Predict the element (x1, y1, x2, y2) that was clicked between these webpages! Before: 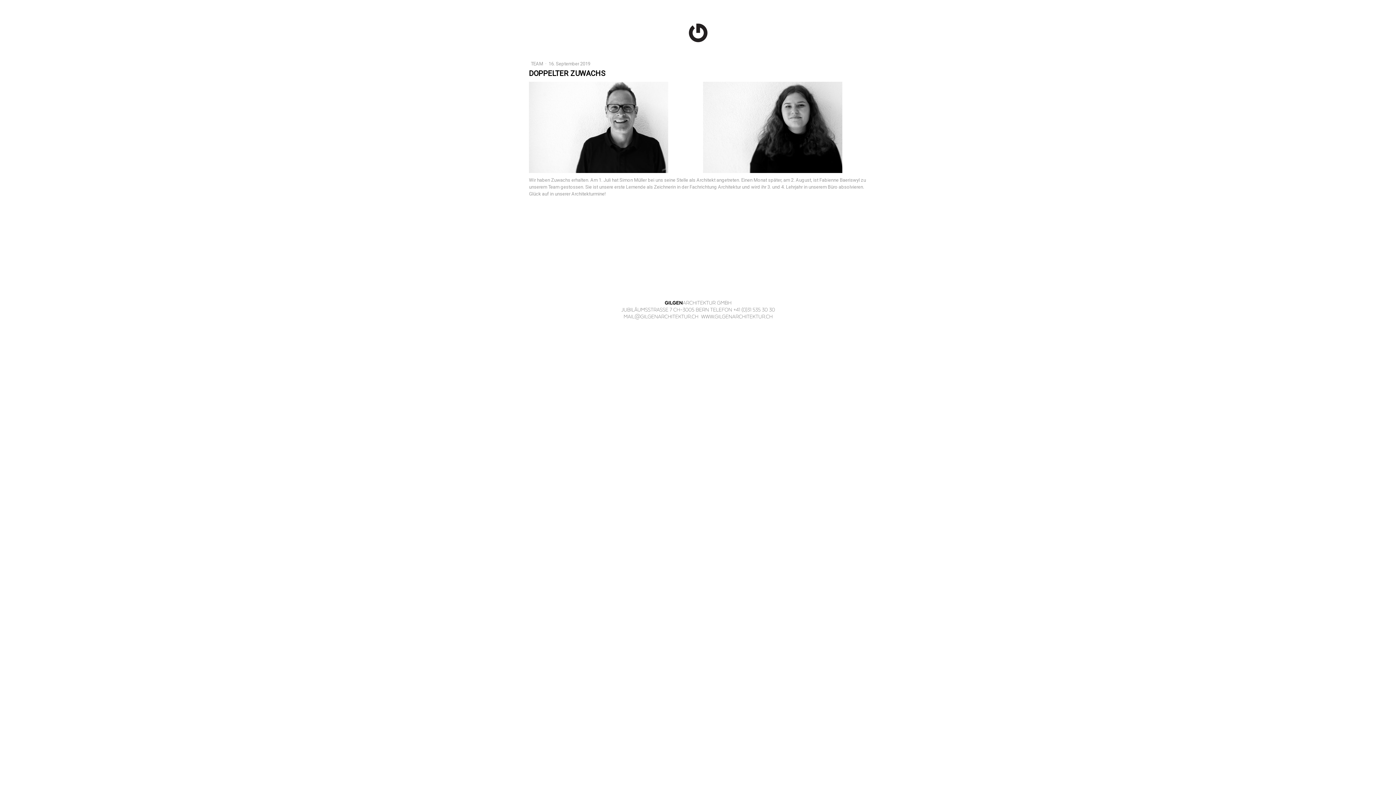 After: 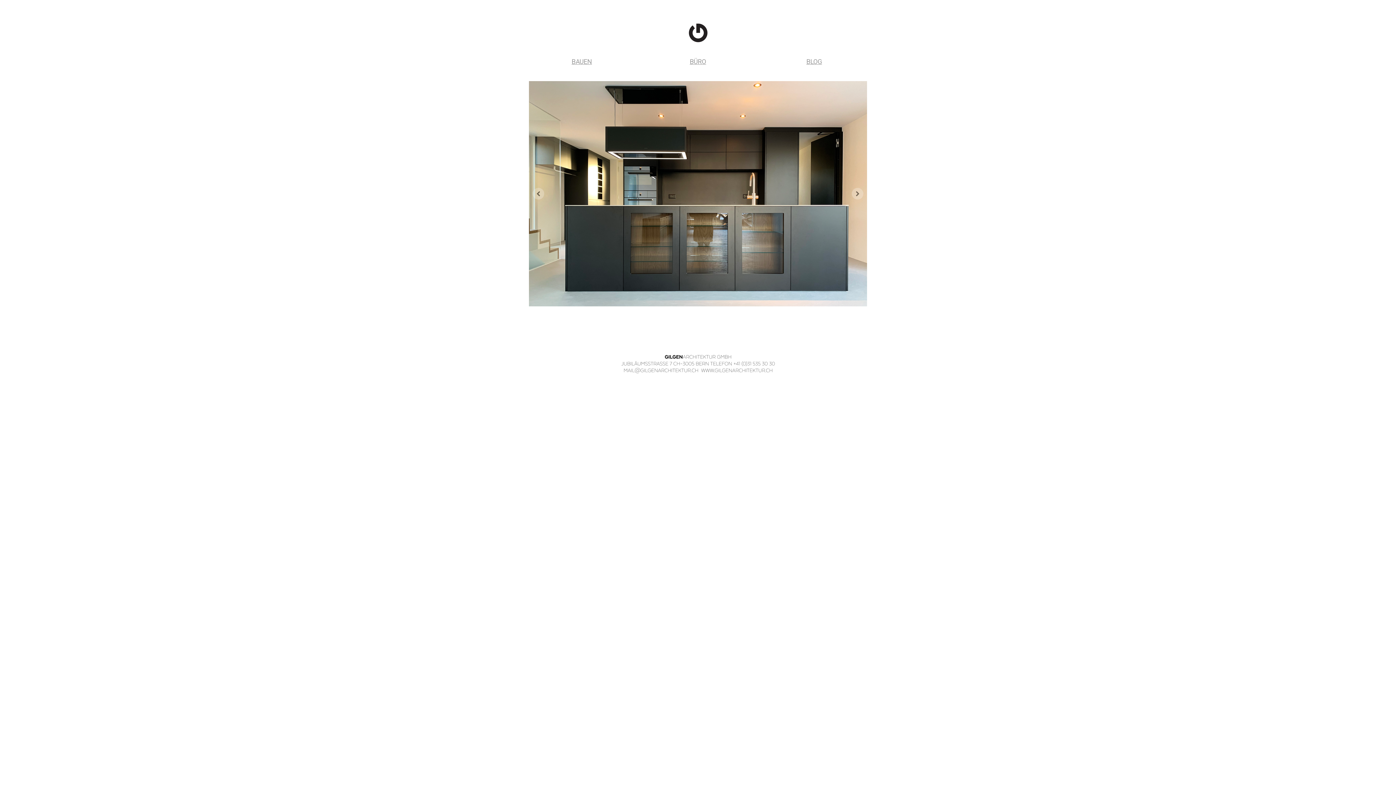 Action: bbox: (688, 24, 707, 29)